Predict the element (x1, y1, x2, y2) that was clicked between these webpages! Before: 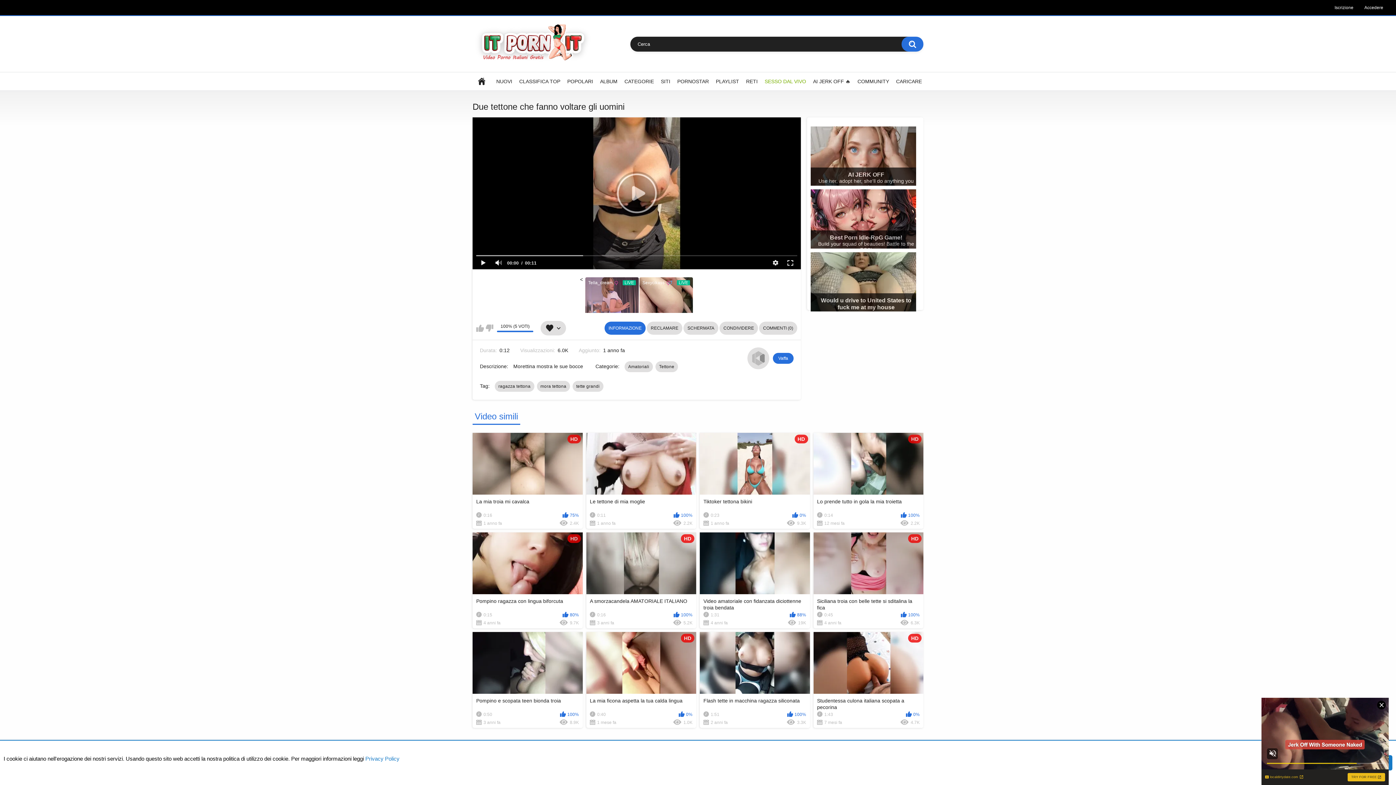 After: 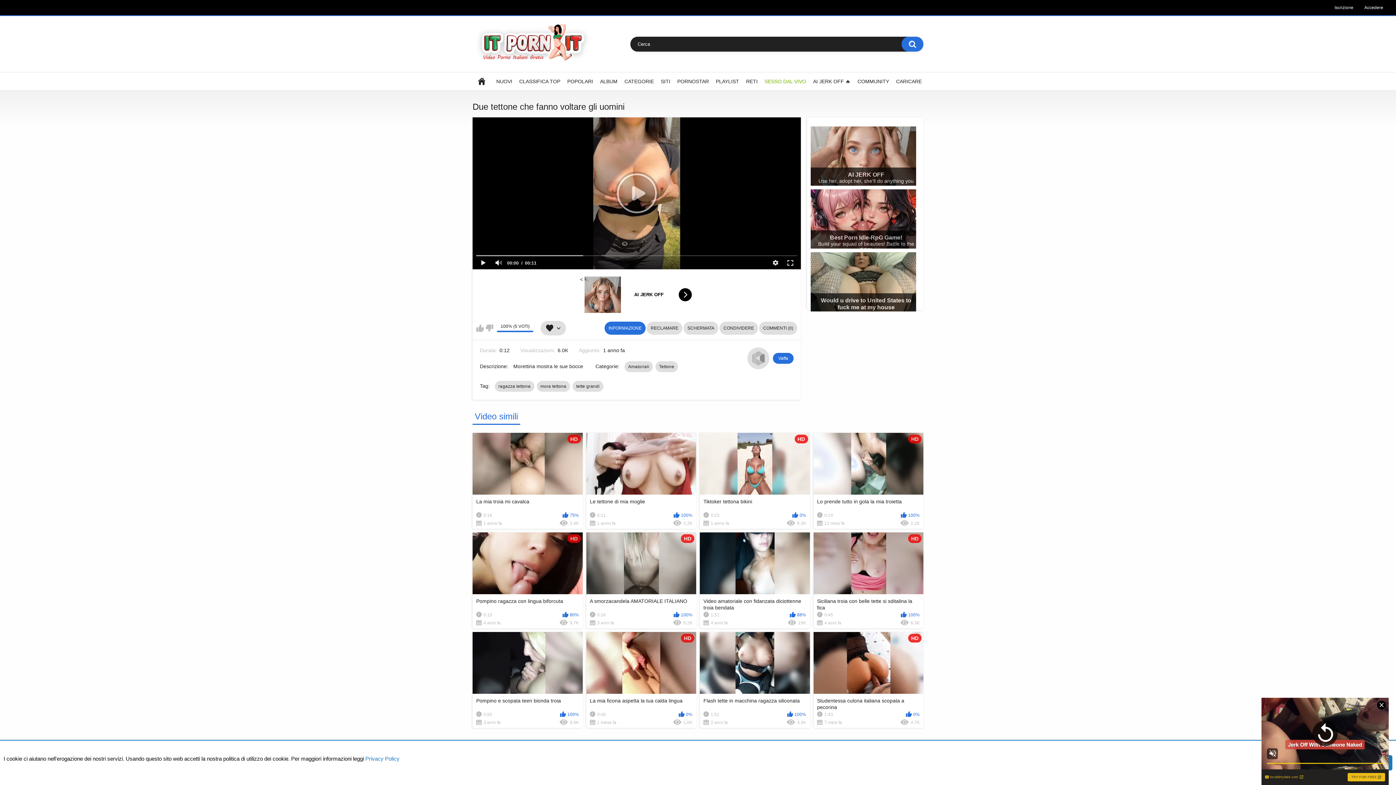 Action: bbox: (810, 126, 916, 185) label: AI JERK OFF
Use her, adopt her, she'll do anything you want...